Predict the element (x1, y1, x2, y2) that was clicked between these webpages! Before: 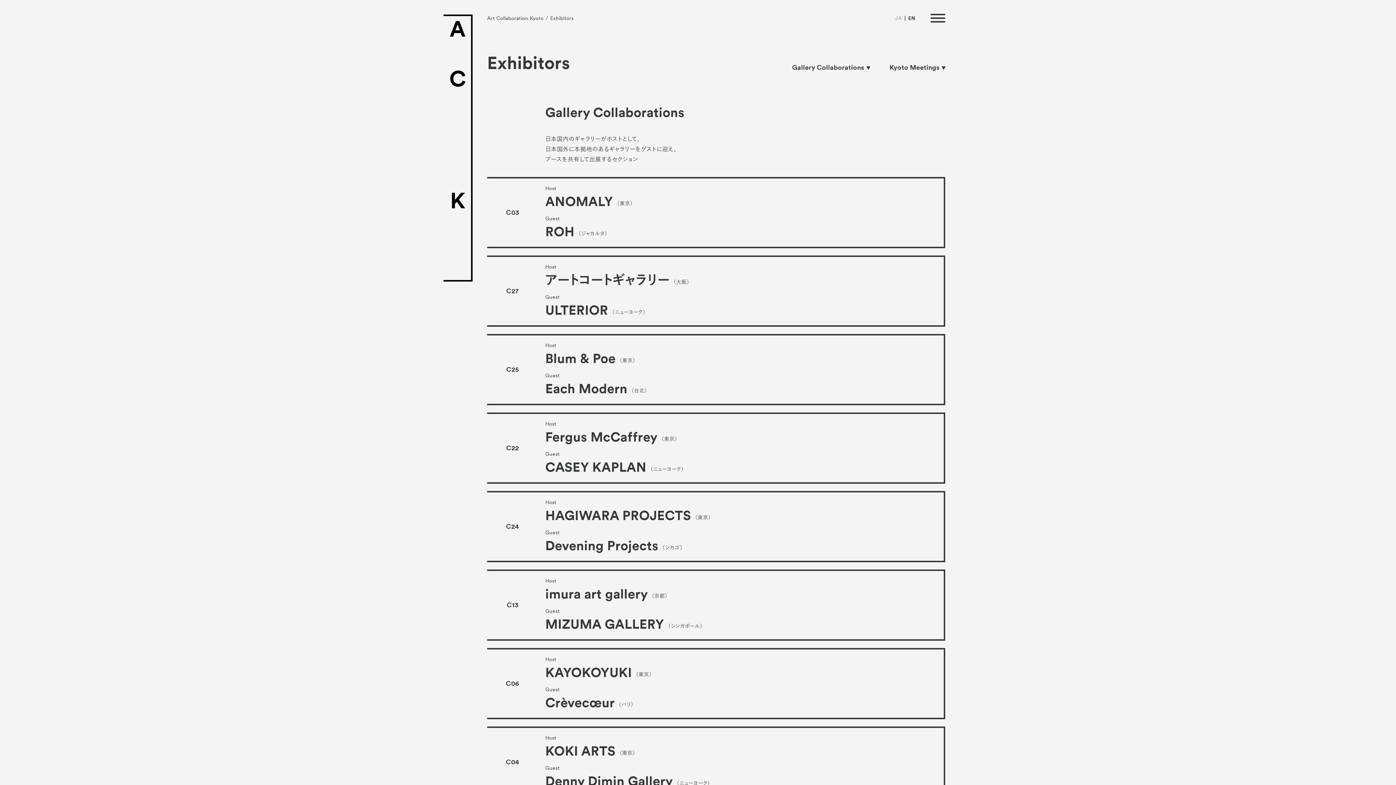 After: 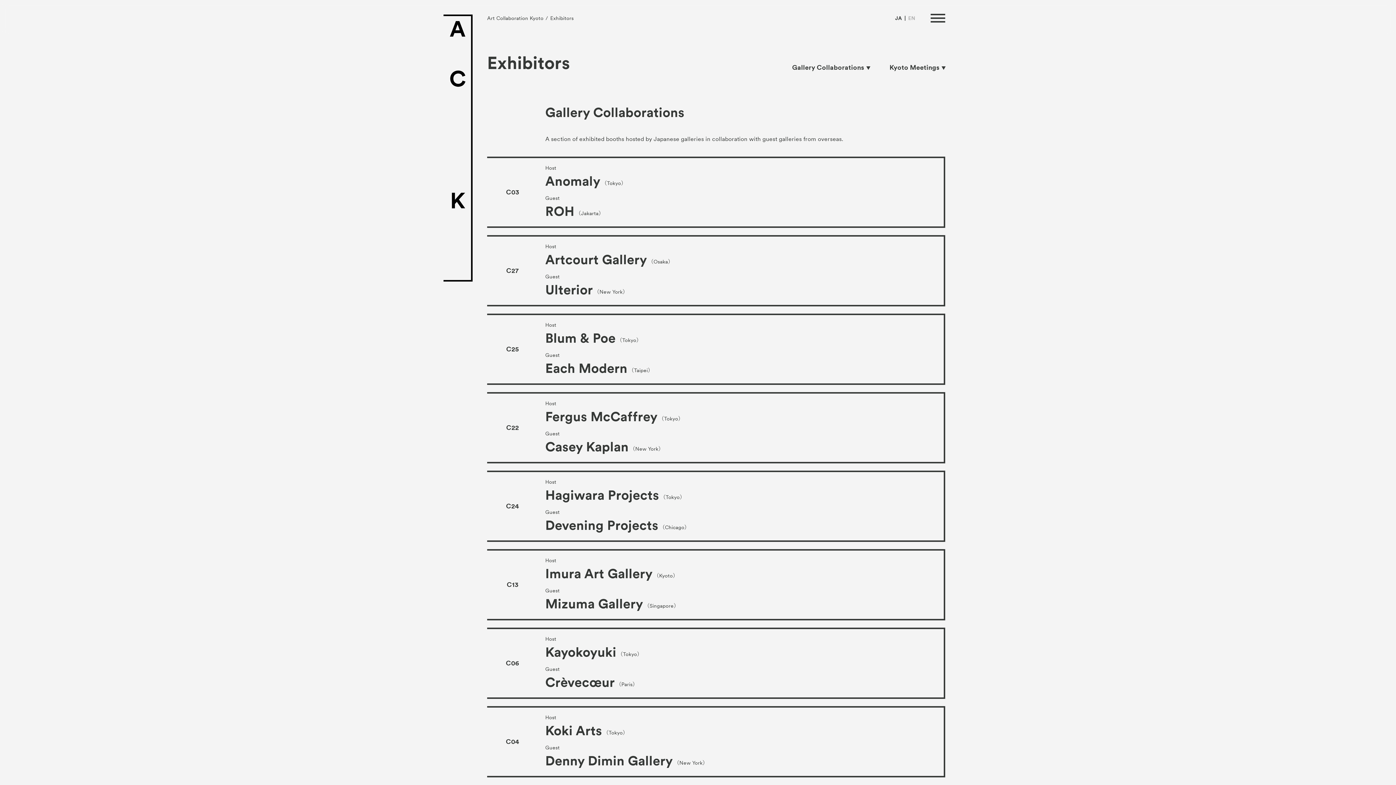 Action: label: EN bbox: (908, 14, 915, 21)